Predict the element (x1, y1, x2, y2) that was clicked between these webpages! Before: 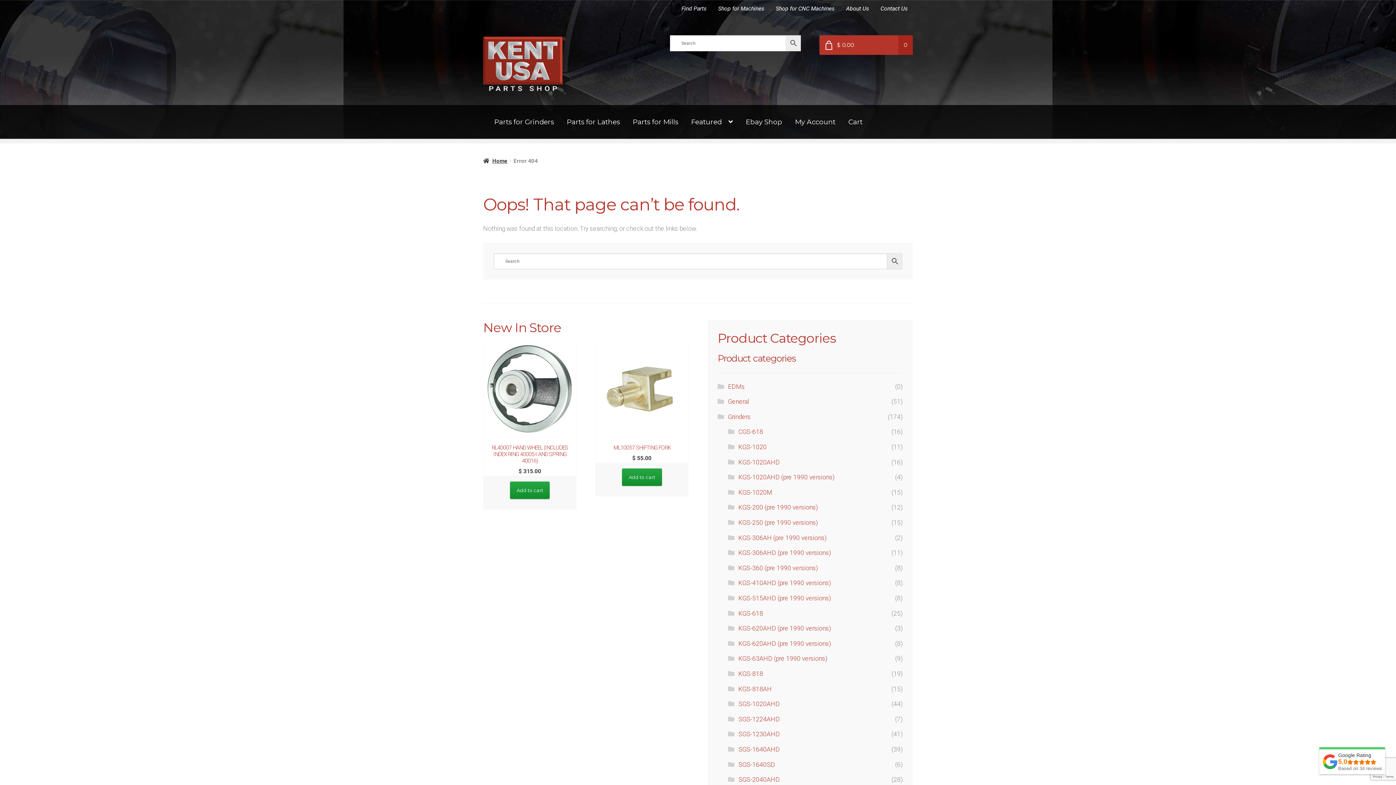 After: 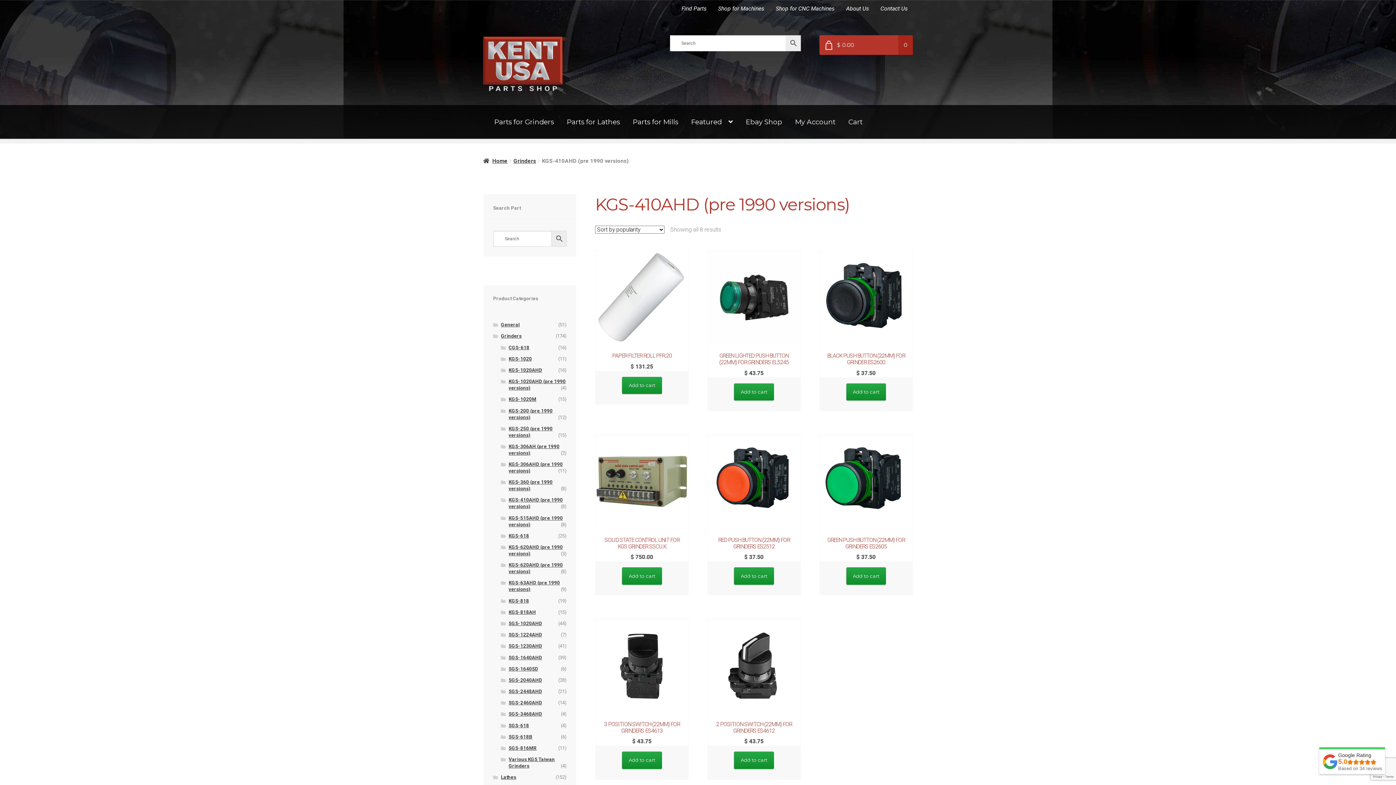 Action: label: KGS-410AHD (pre 1990 versions) bbox: (738, 579, 830, 587)